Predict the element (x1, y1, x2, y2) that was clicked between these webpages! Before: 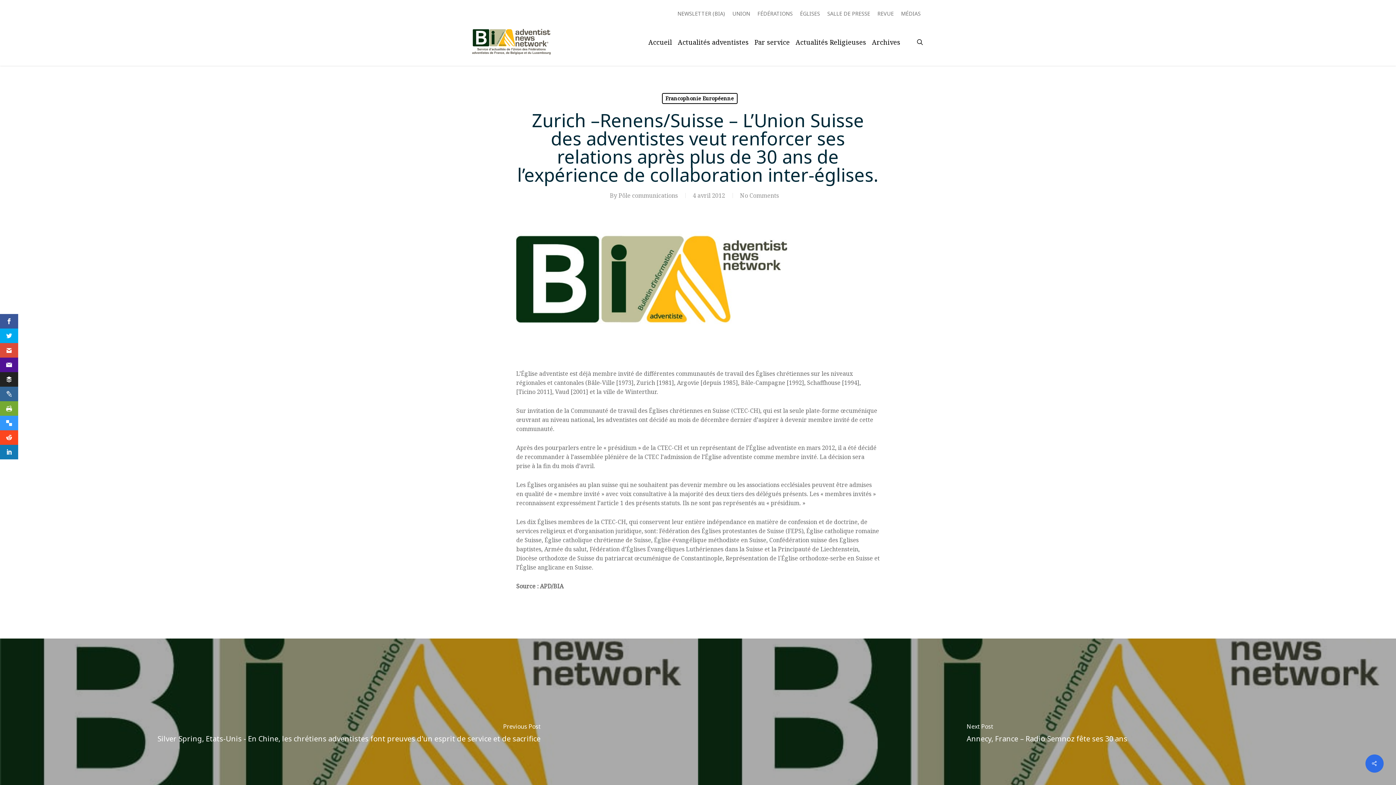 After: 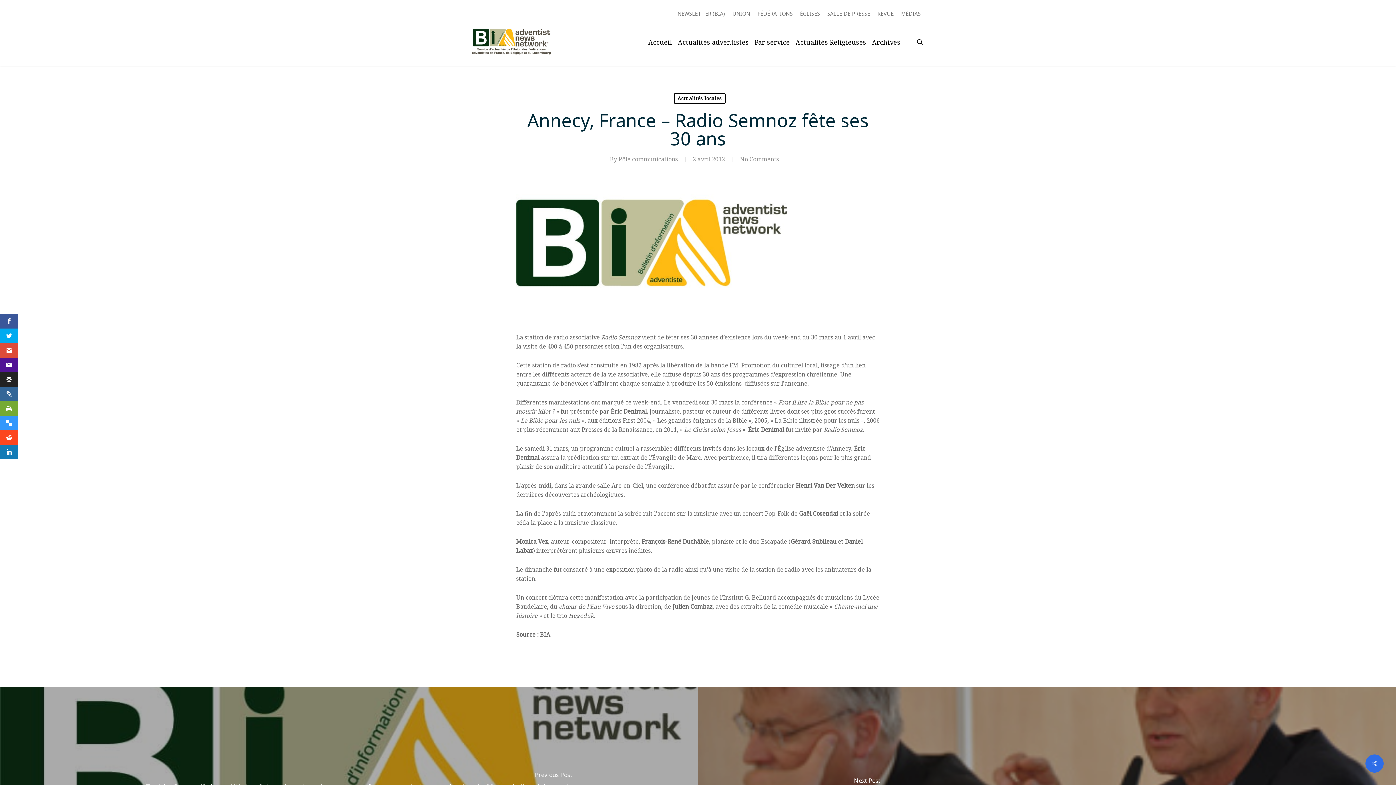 Action: bbox: (698, 638, 1396, 833) label: Annecy, France – Radio Semnoz fête ses 30 ans